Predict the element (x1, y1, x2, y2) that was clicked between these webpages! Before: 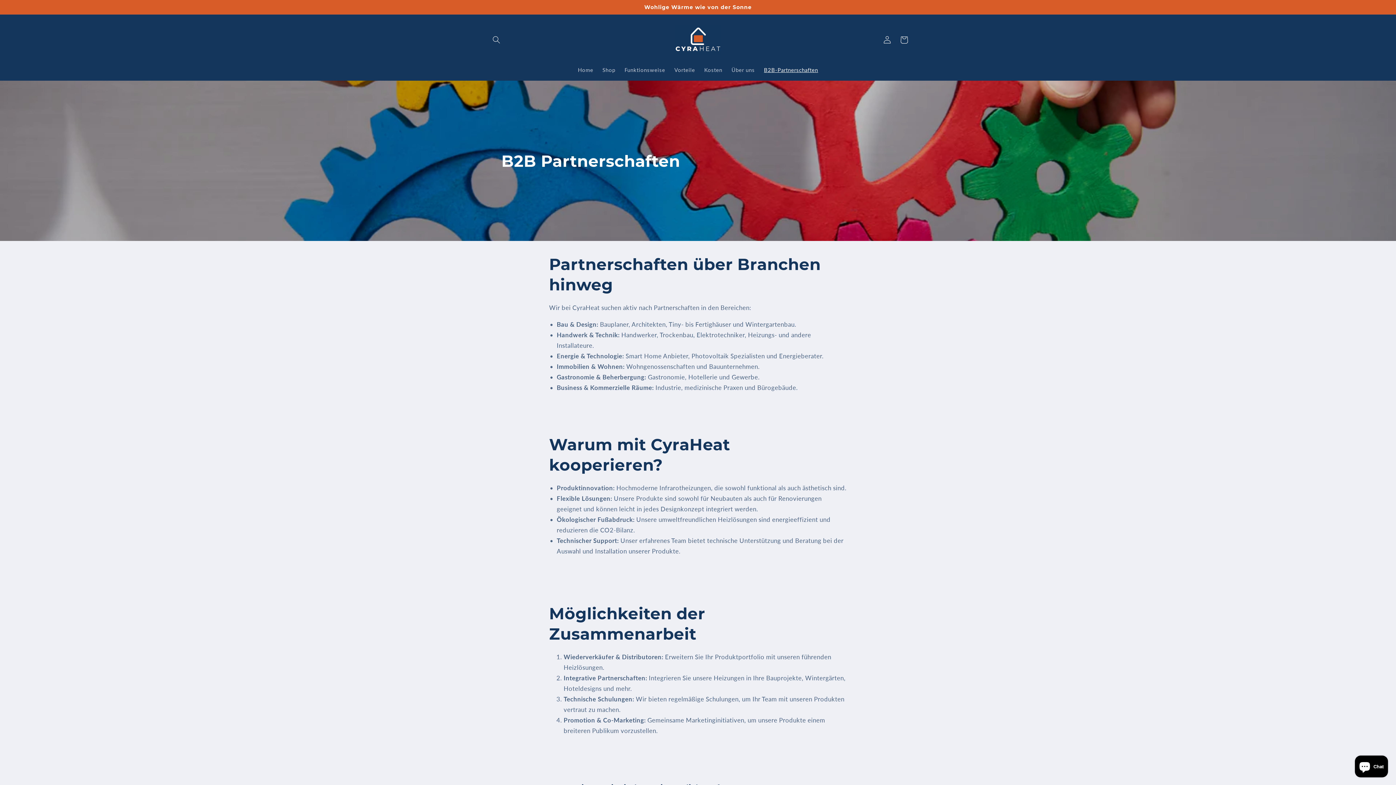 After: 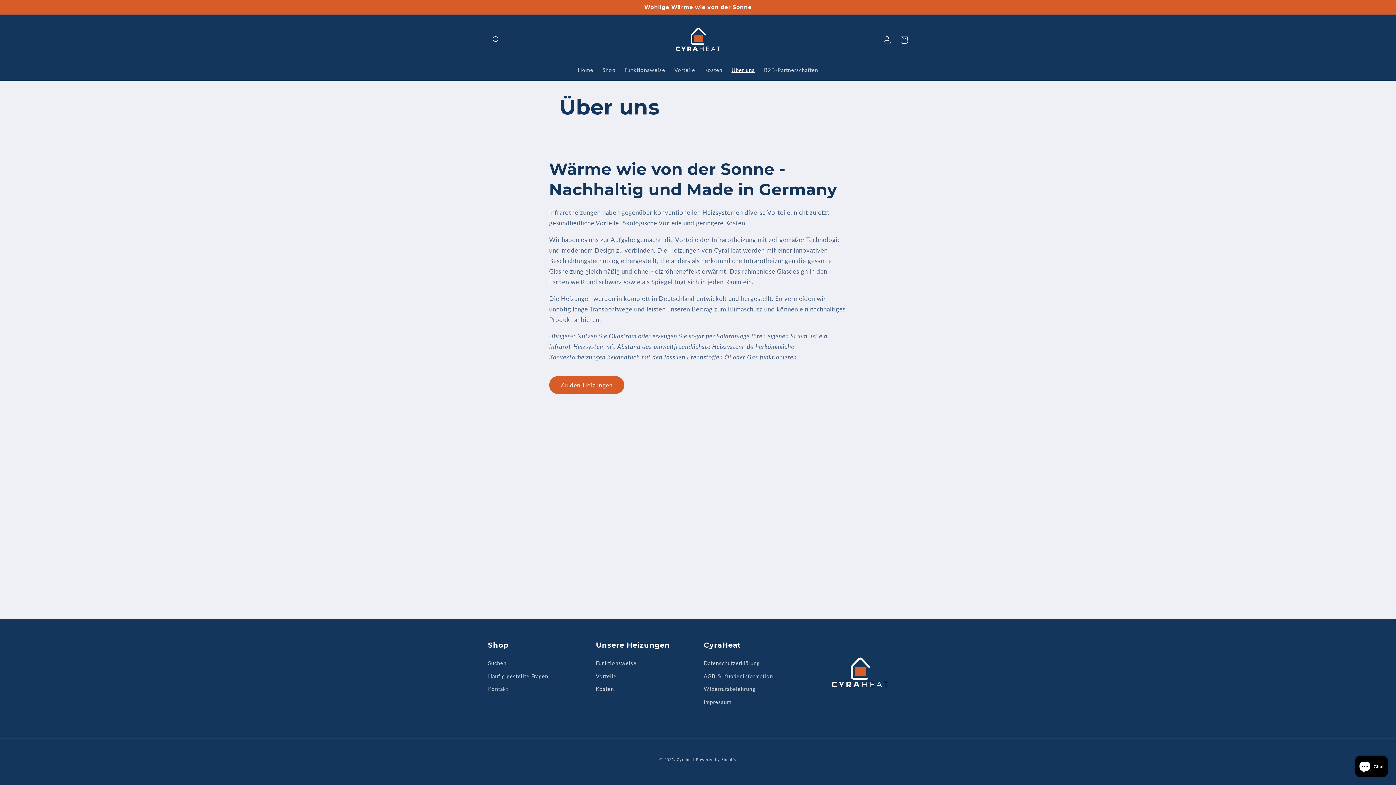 Action: bbox: (727, 62, 759, 77) label: Über uns